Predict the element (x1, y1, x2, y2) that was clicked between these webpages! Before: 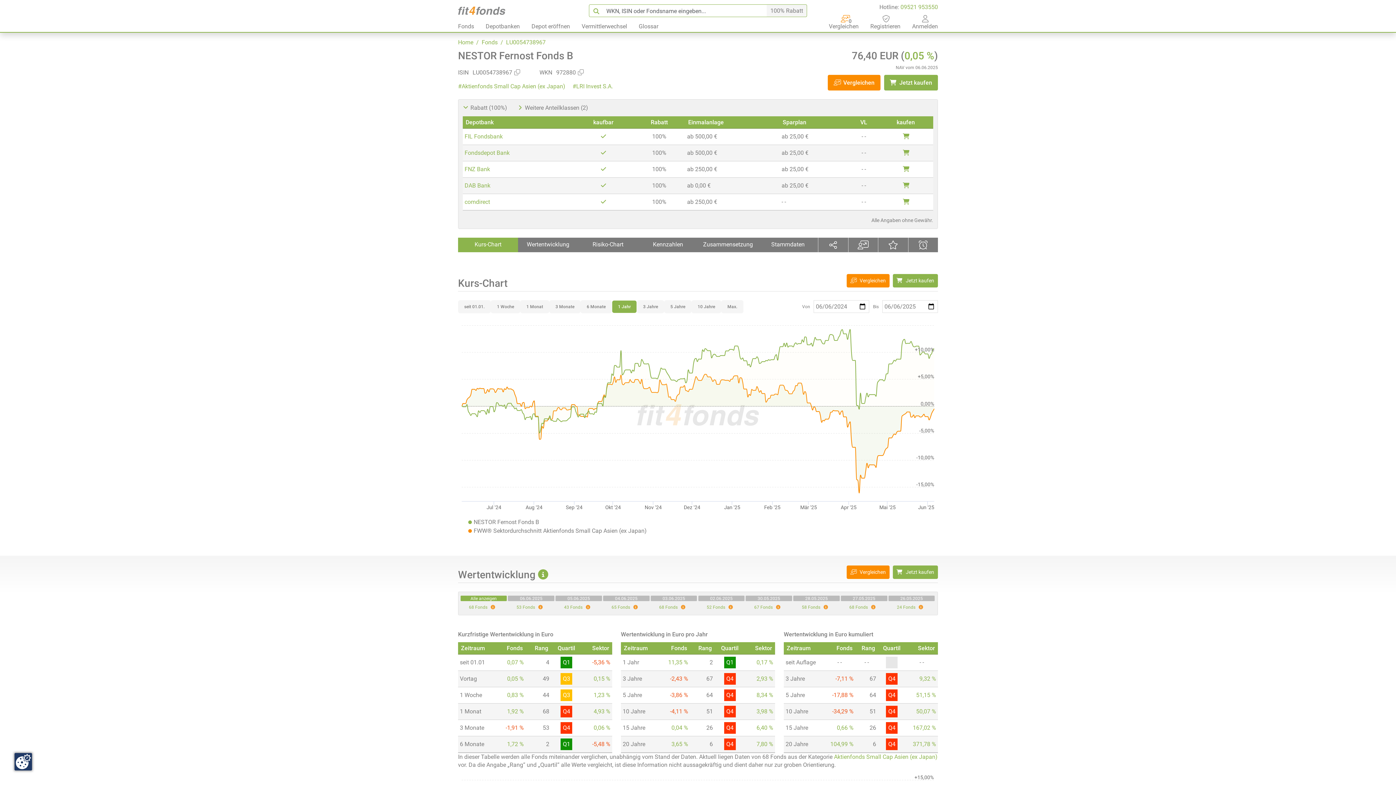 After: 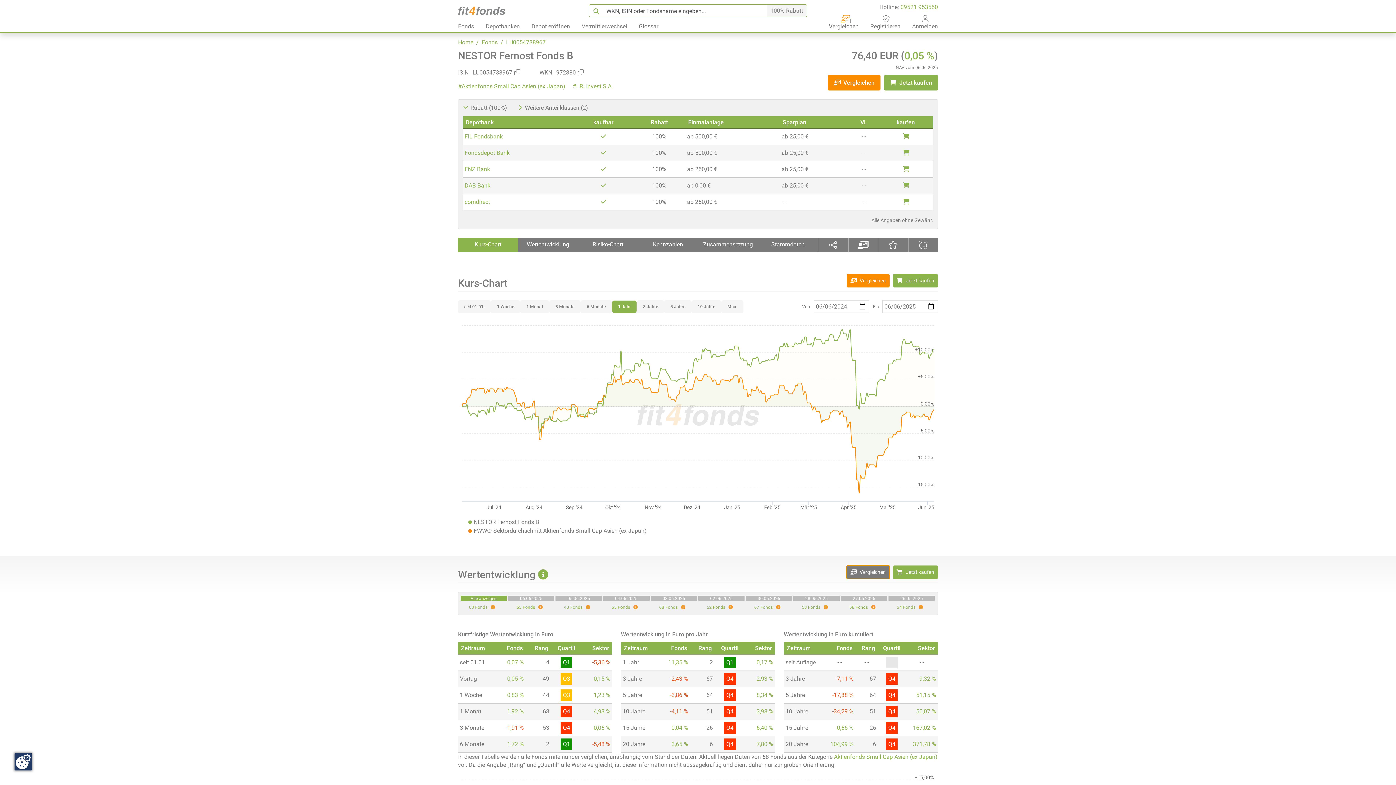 Action: label:  Vergleichen bbox: (846, 565, 889, 579)